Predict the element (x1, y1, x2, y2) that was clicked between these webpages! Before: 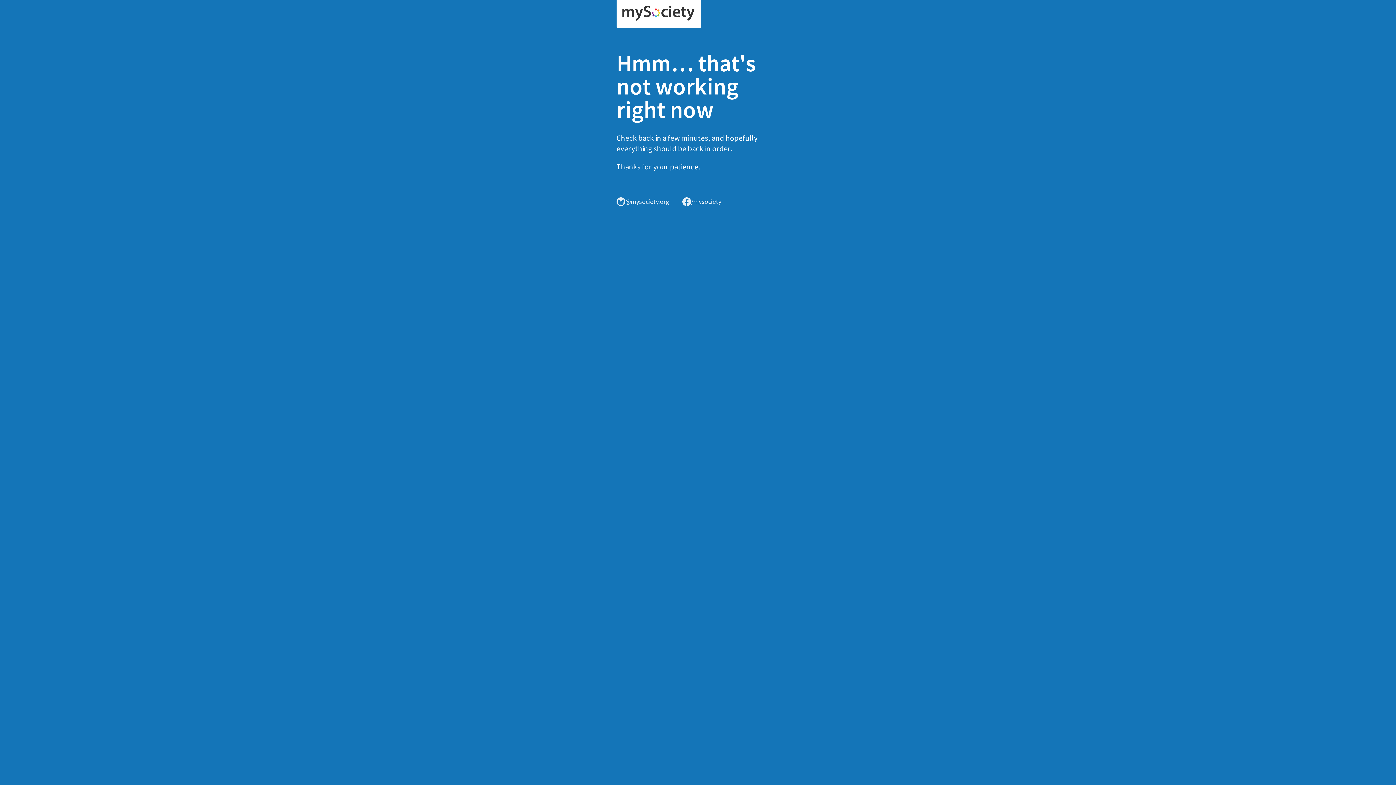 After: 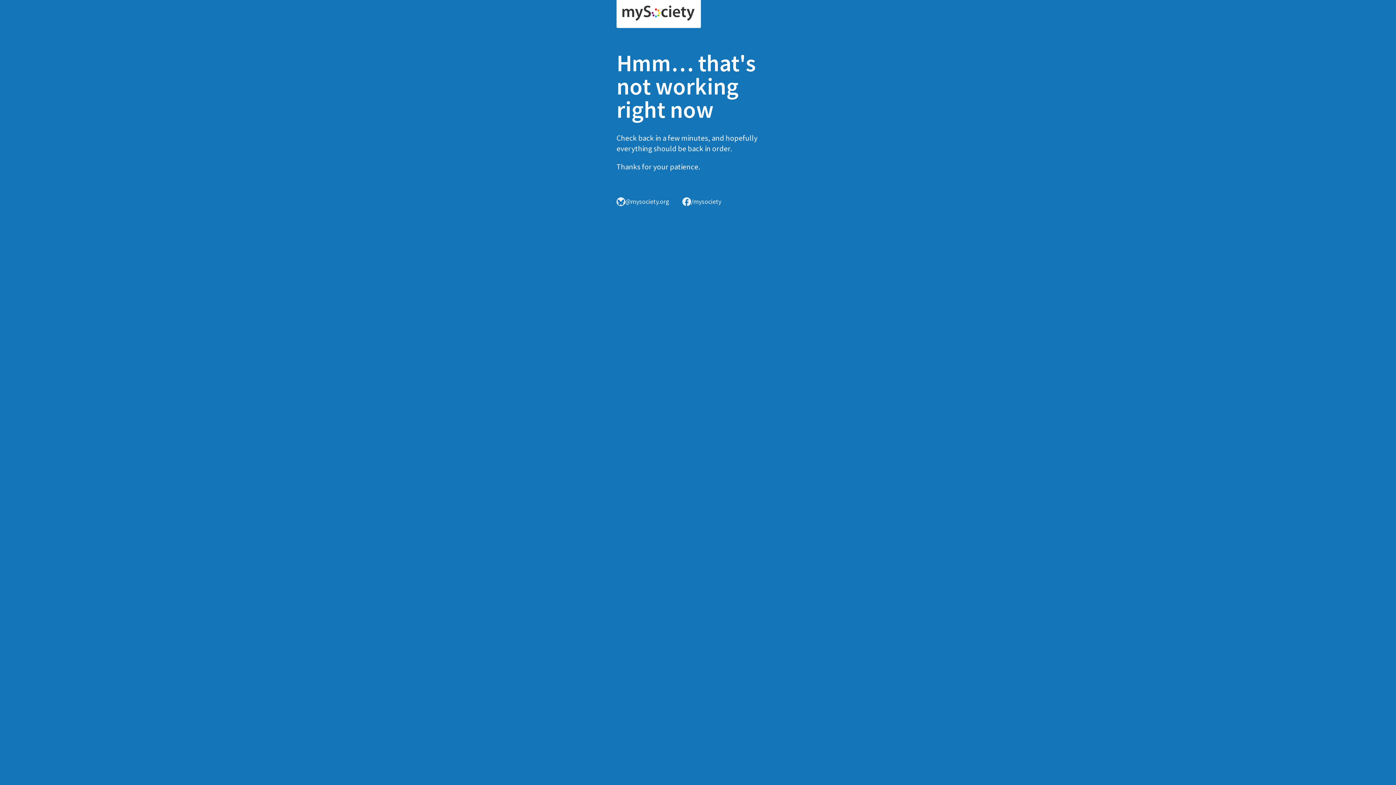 Action: bbox: (616, 0, 701, 28)